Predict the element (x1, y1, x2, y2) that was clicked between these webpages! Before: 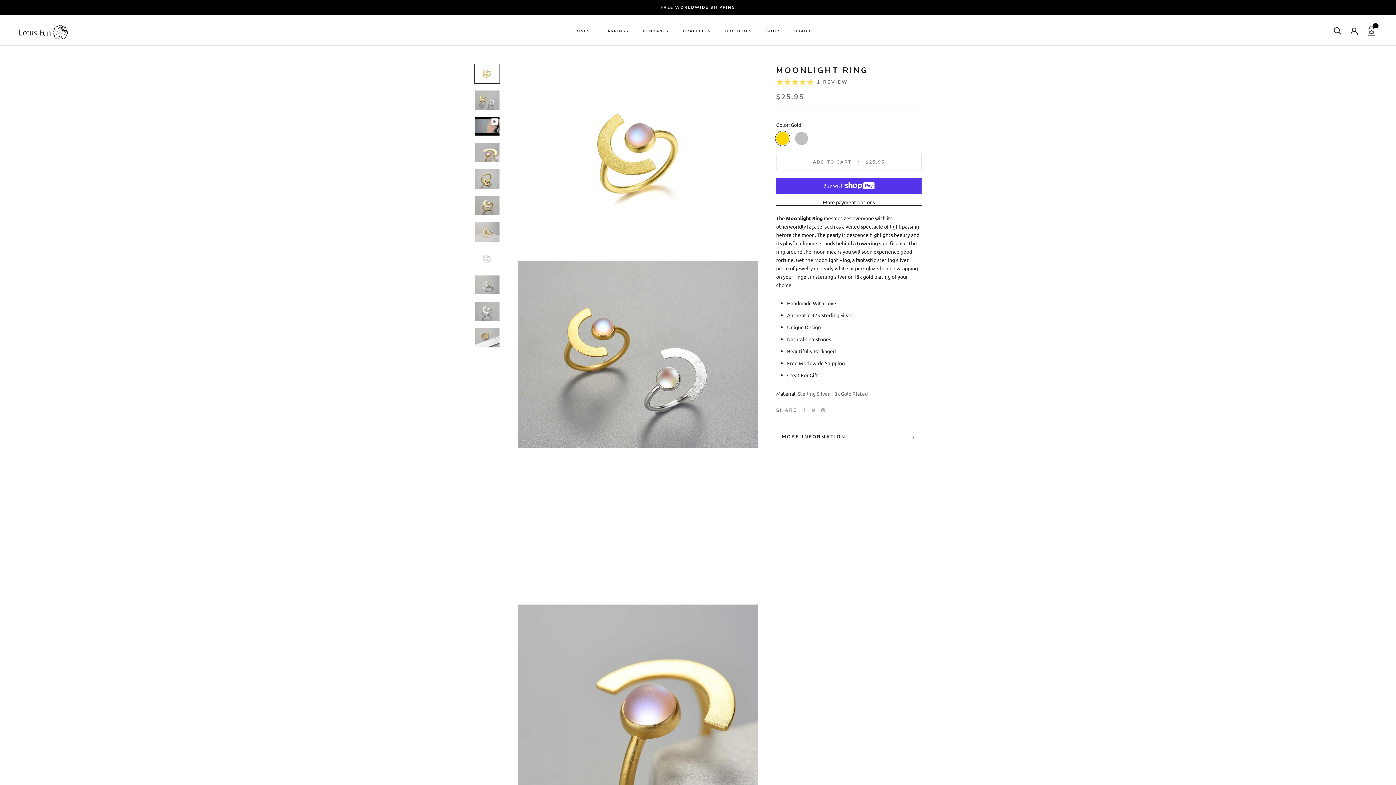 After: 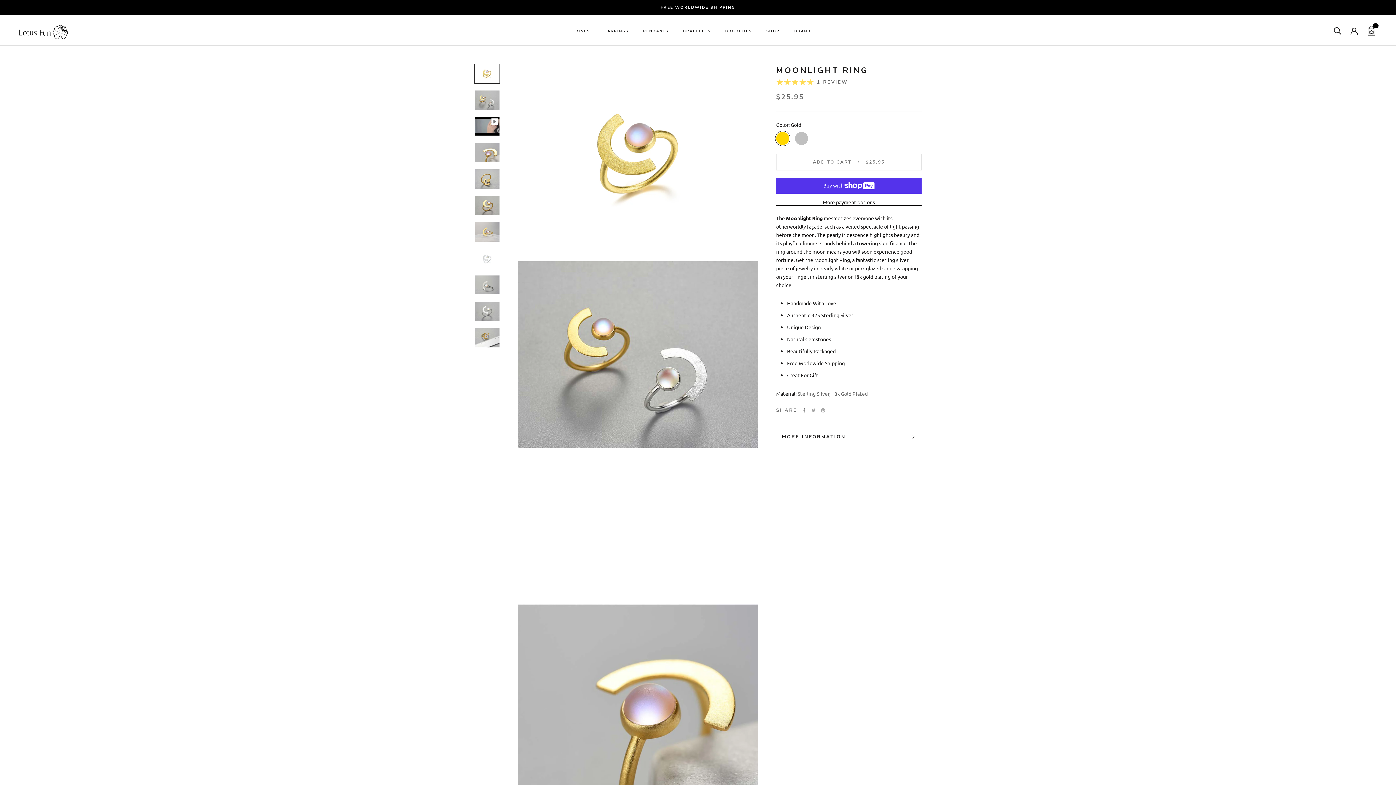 Action: label: Facebook bbox: (802, 408, 806, 412)